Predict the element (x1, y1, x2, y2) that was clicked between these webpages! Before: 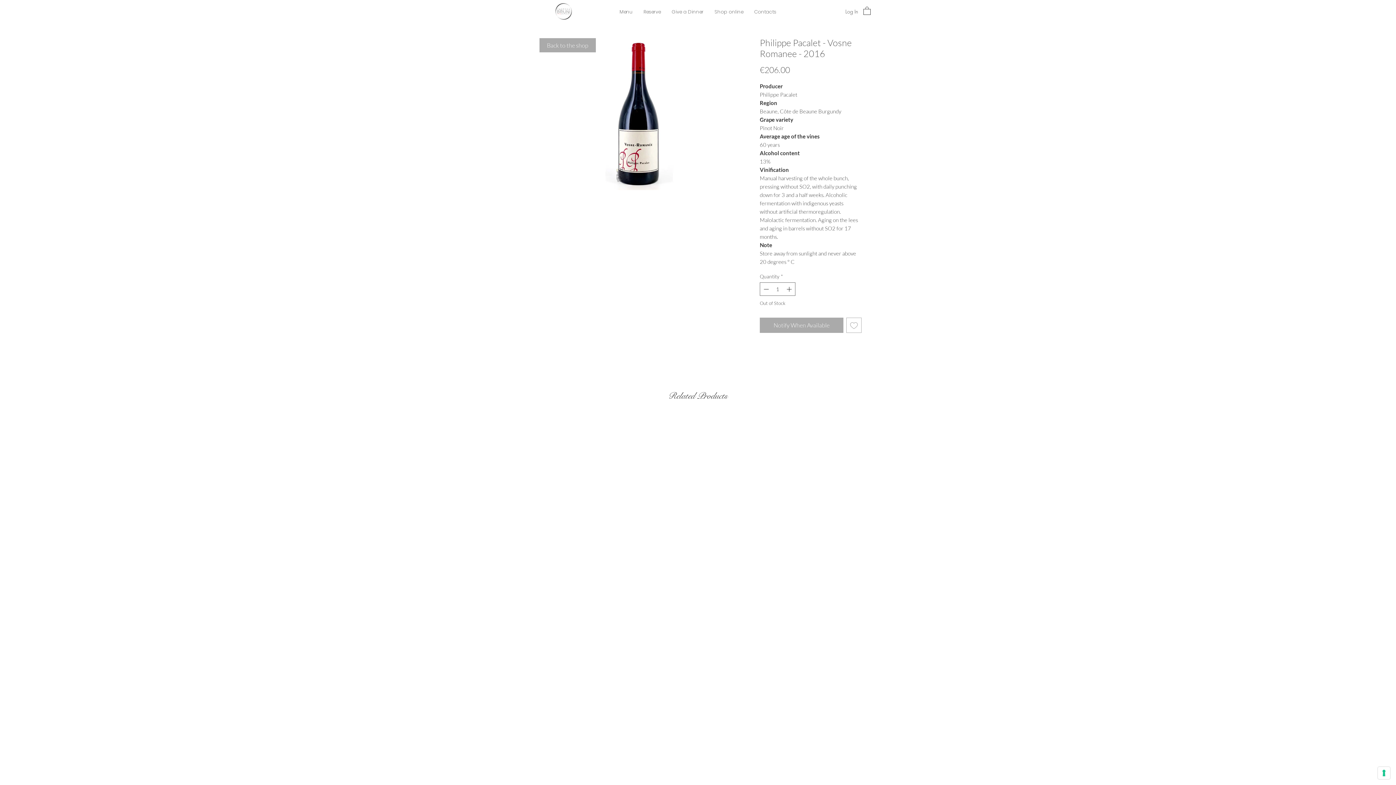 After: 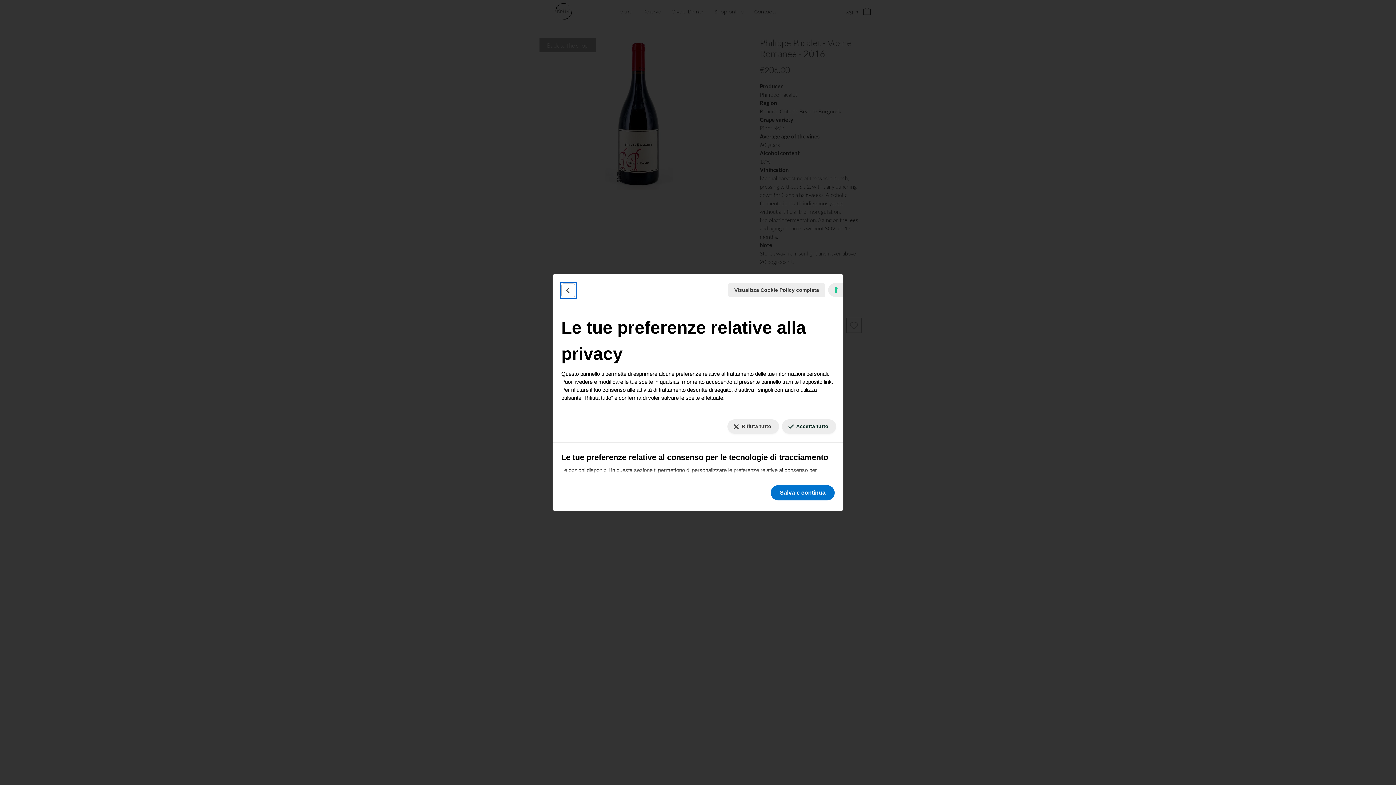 Action: label: Le tue preferenze relative al consenso per le tecnologie di tracciamento bbox: (1378, 767, 1390, 779)